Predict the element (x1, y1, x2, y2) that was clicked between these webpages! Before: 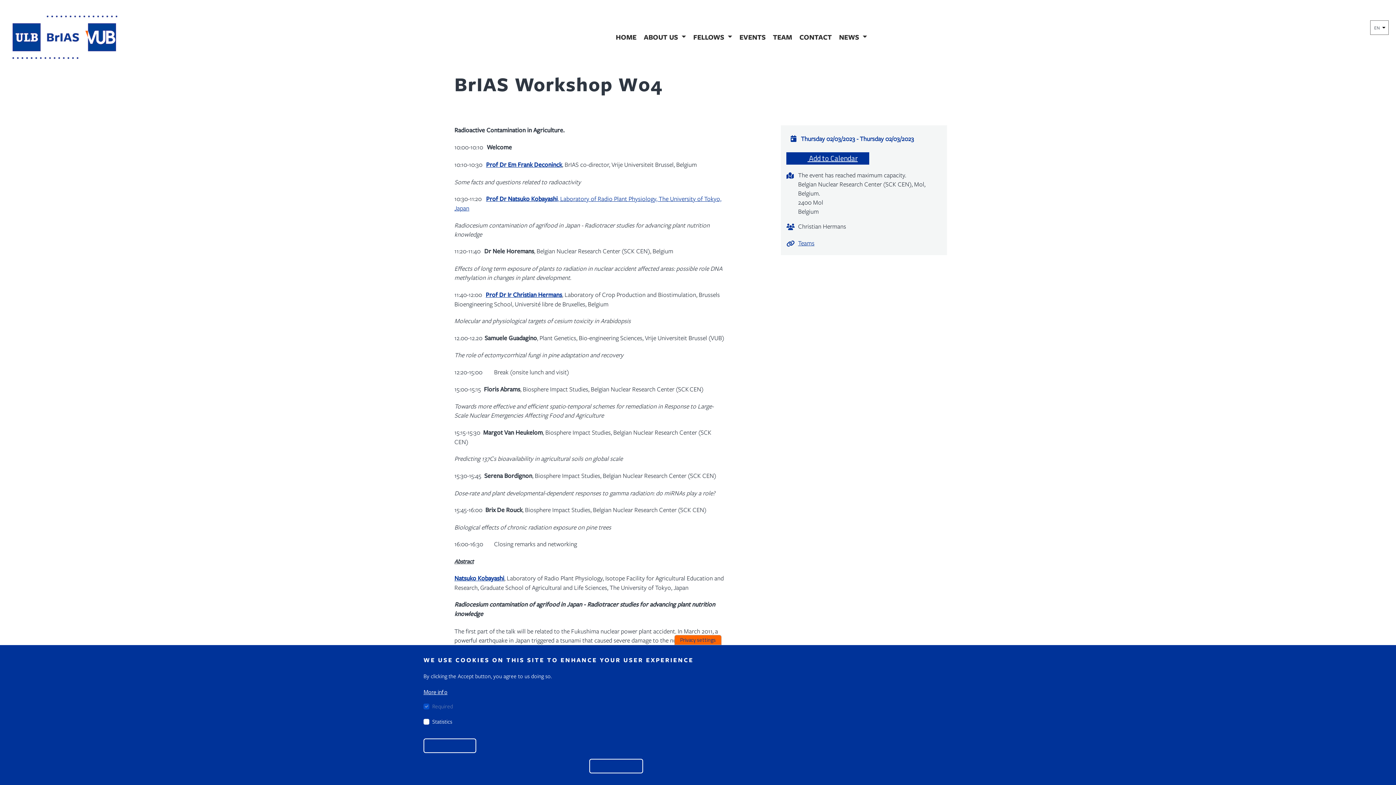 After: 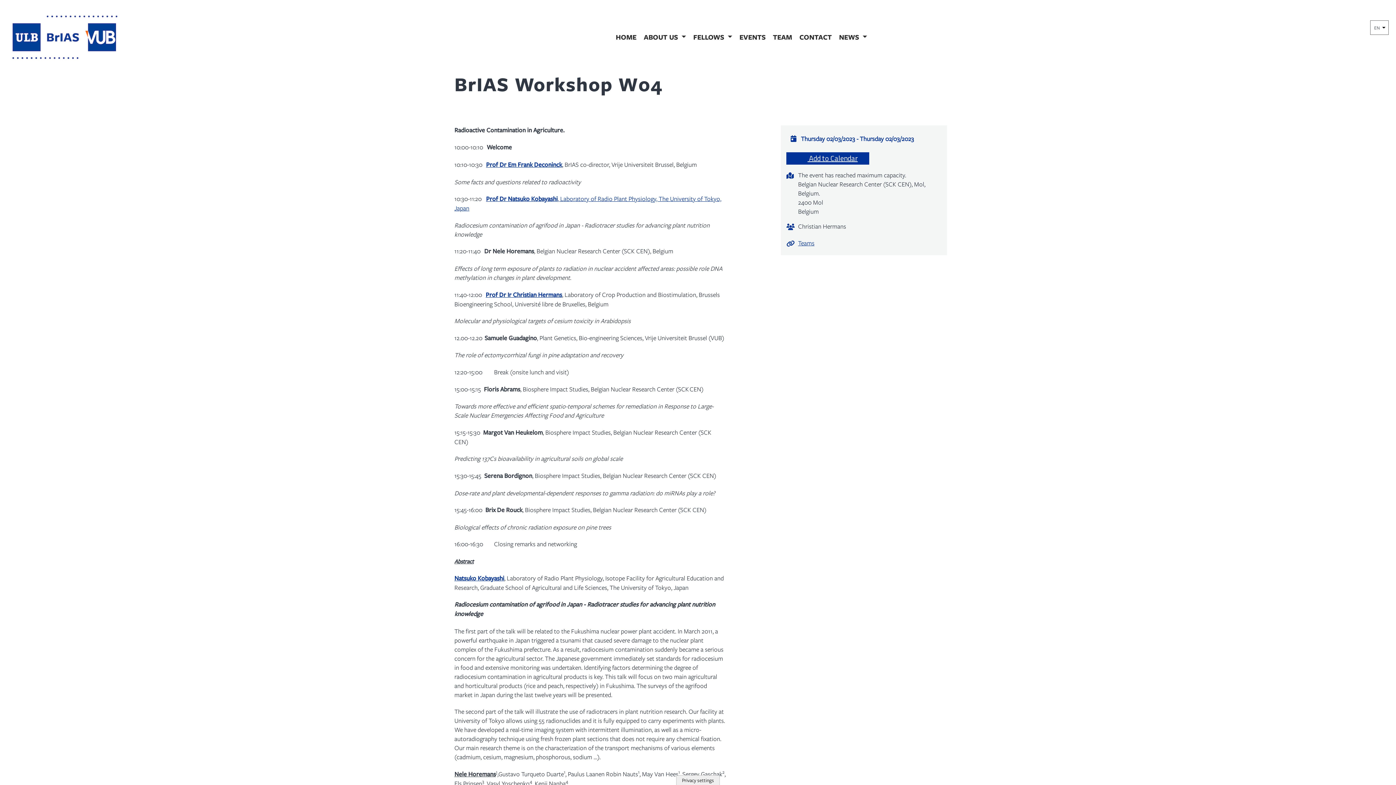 Action: label: Save preferences bbox: (423, 738, 476, 753)